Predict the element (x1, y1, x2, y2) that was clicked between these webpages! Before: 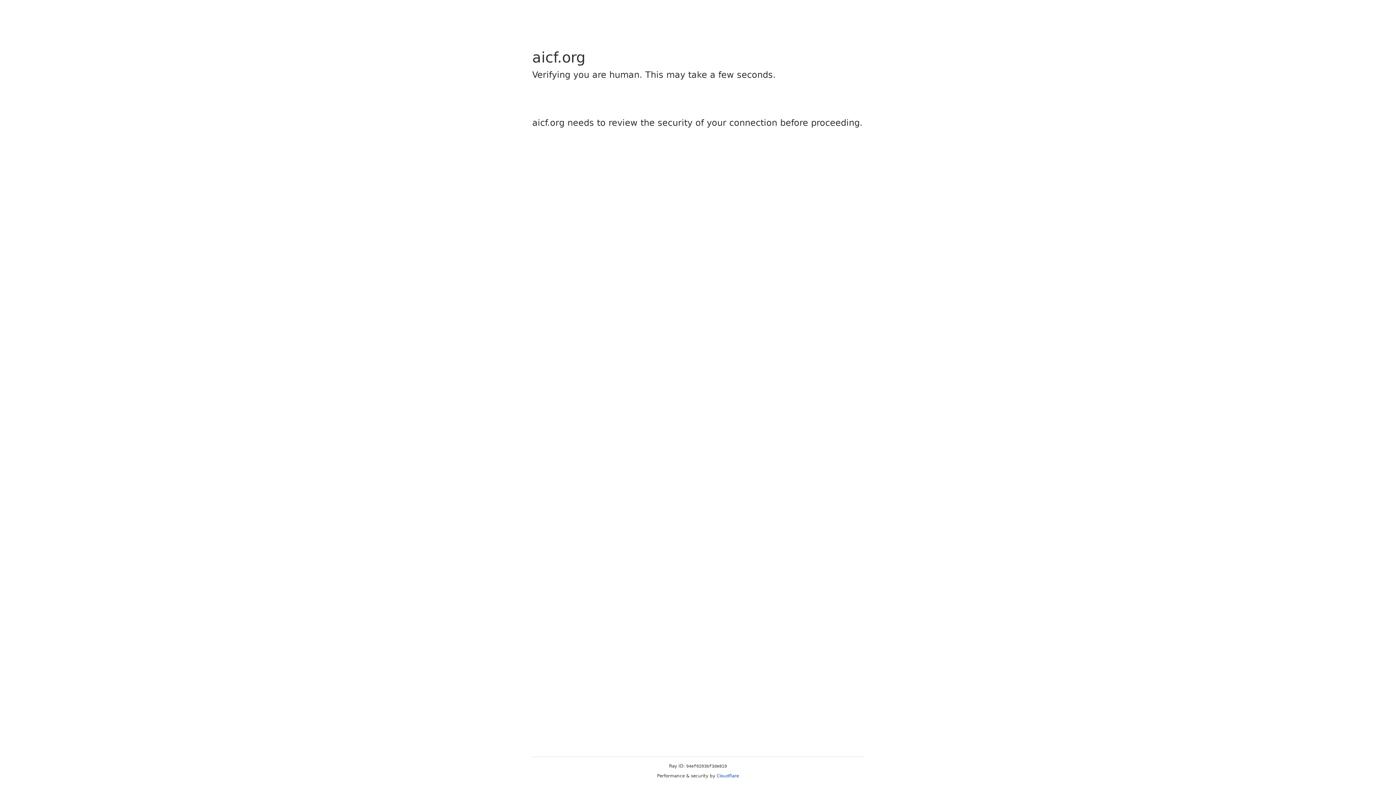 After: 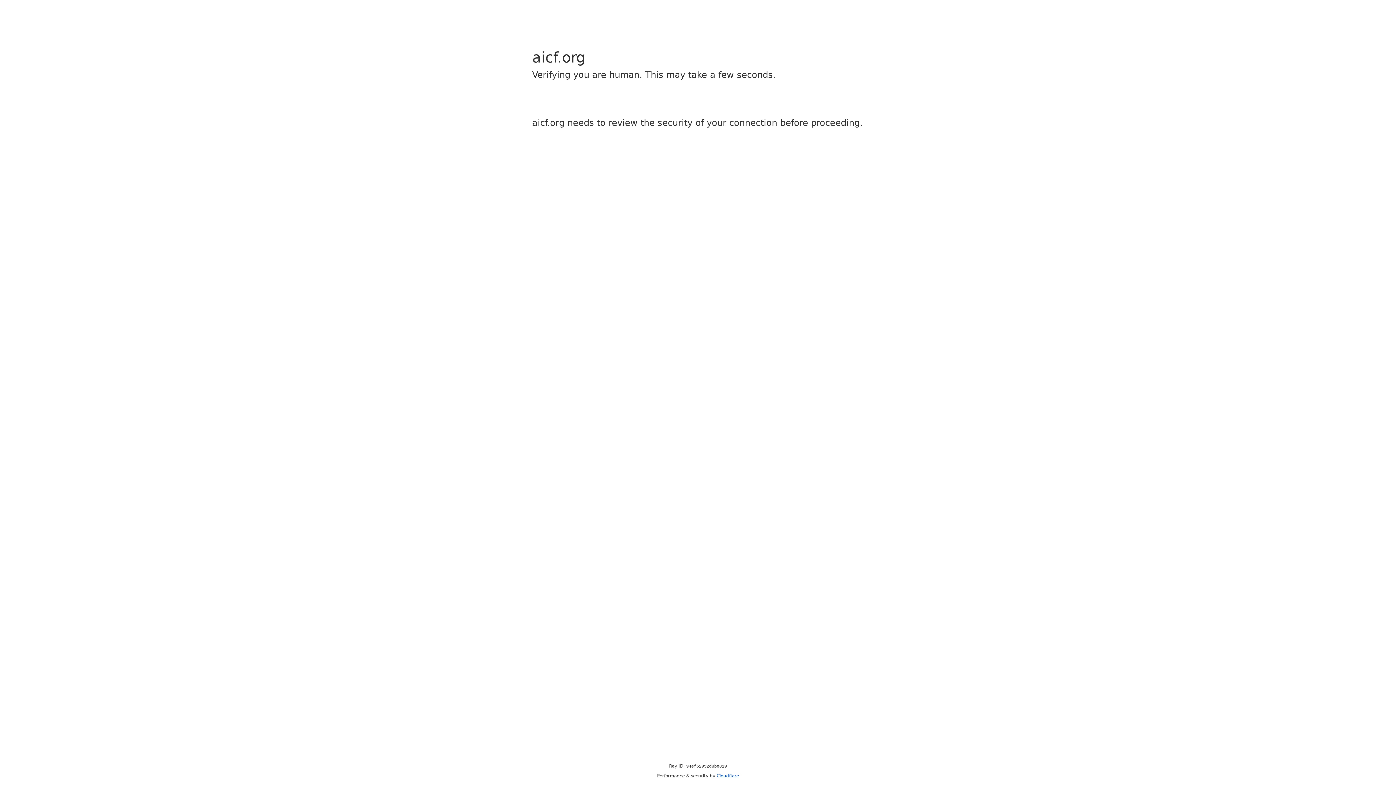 Action: bbox: (716, 773, 739, 778) label: Cloudflare